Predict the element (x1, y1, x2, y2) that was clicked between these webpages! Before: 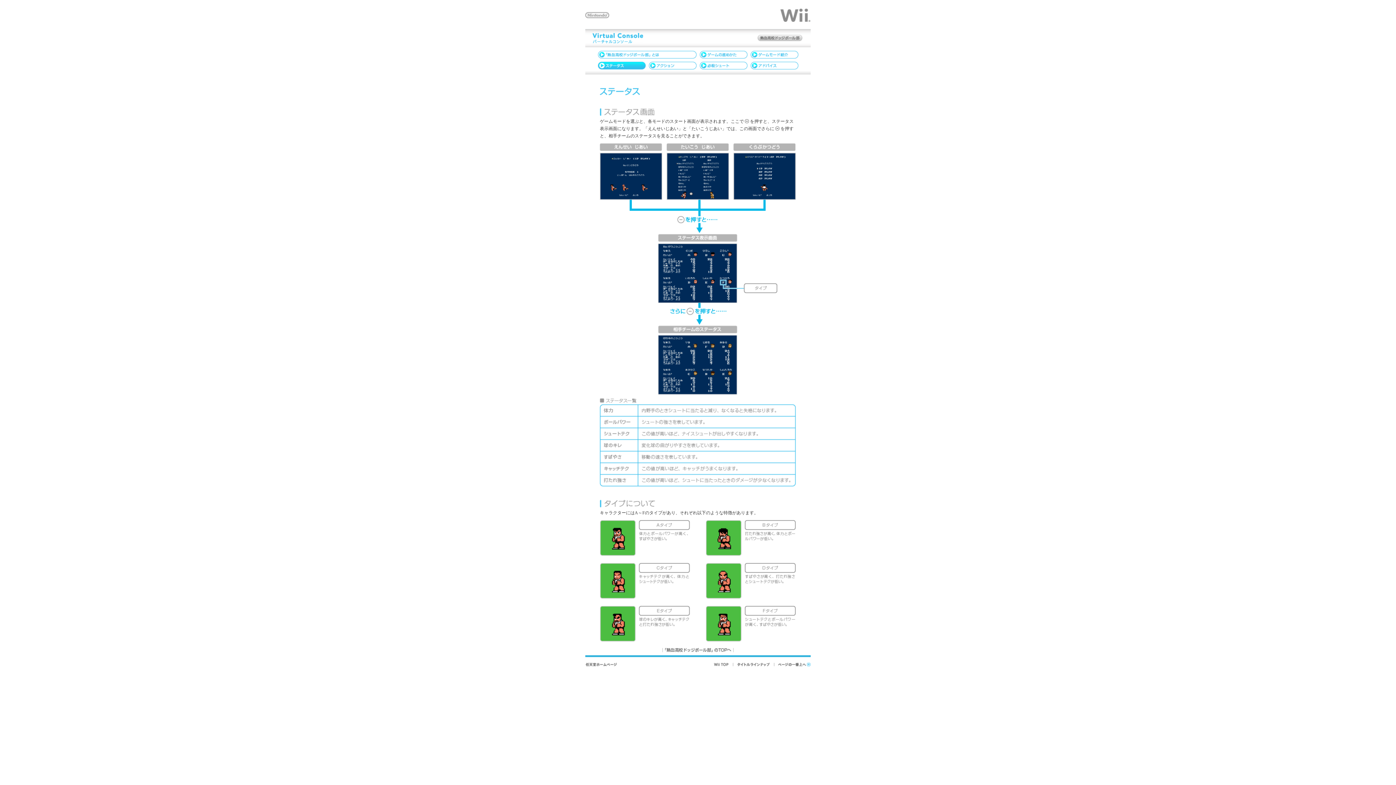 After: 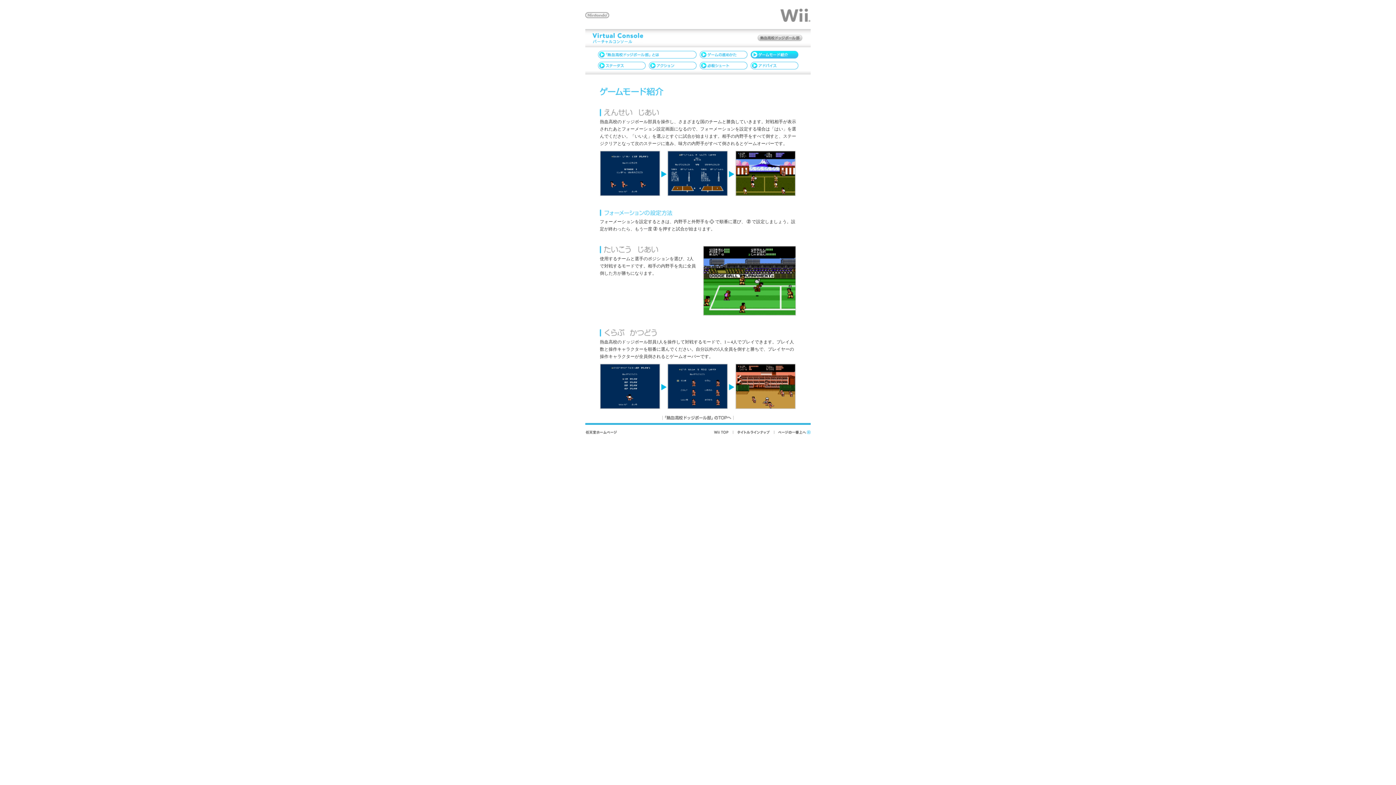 Action: bbox: (749, 54, 800, 61)